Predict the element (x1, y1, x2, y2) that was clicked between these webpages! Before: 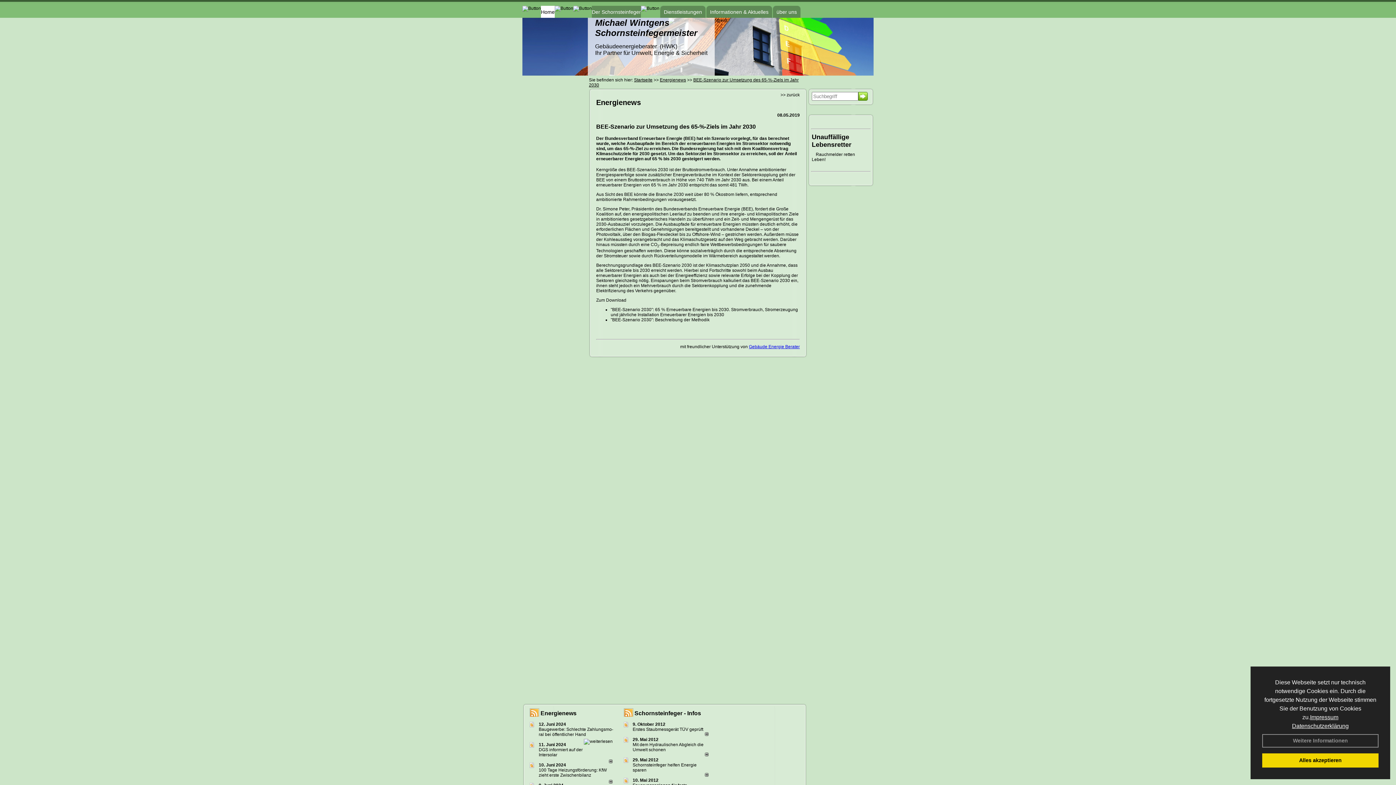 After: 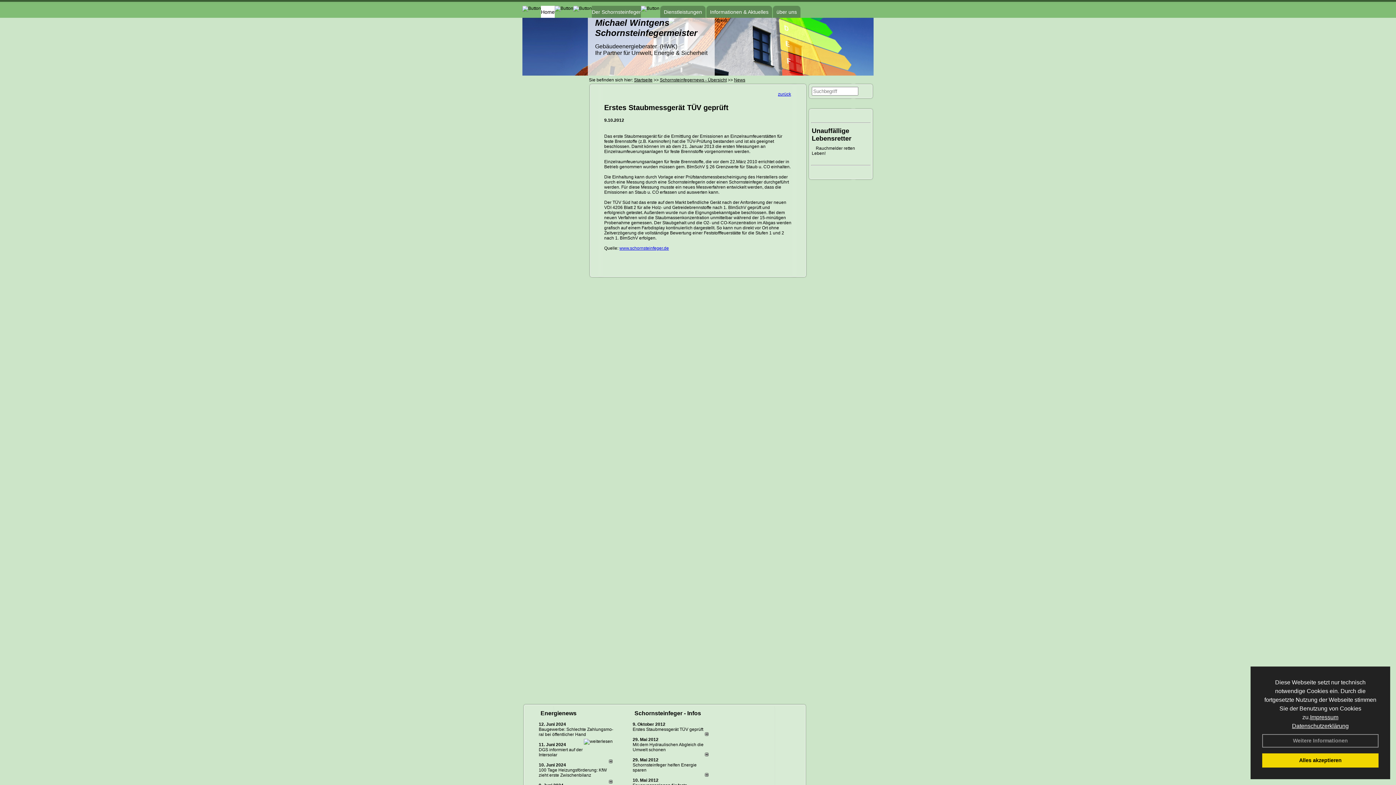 Action: bbox: (632, 722, 665, 727) label: 9. Oktober 2012